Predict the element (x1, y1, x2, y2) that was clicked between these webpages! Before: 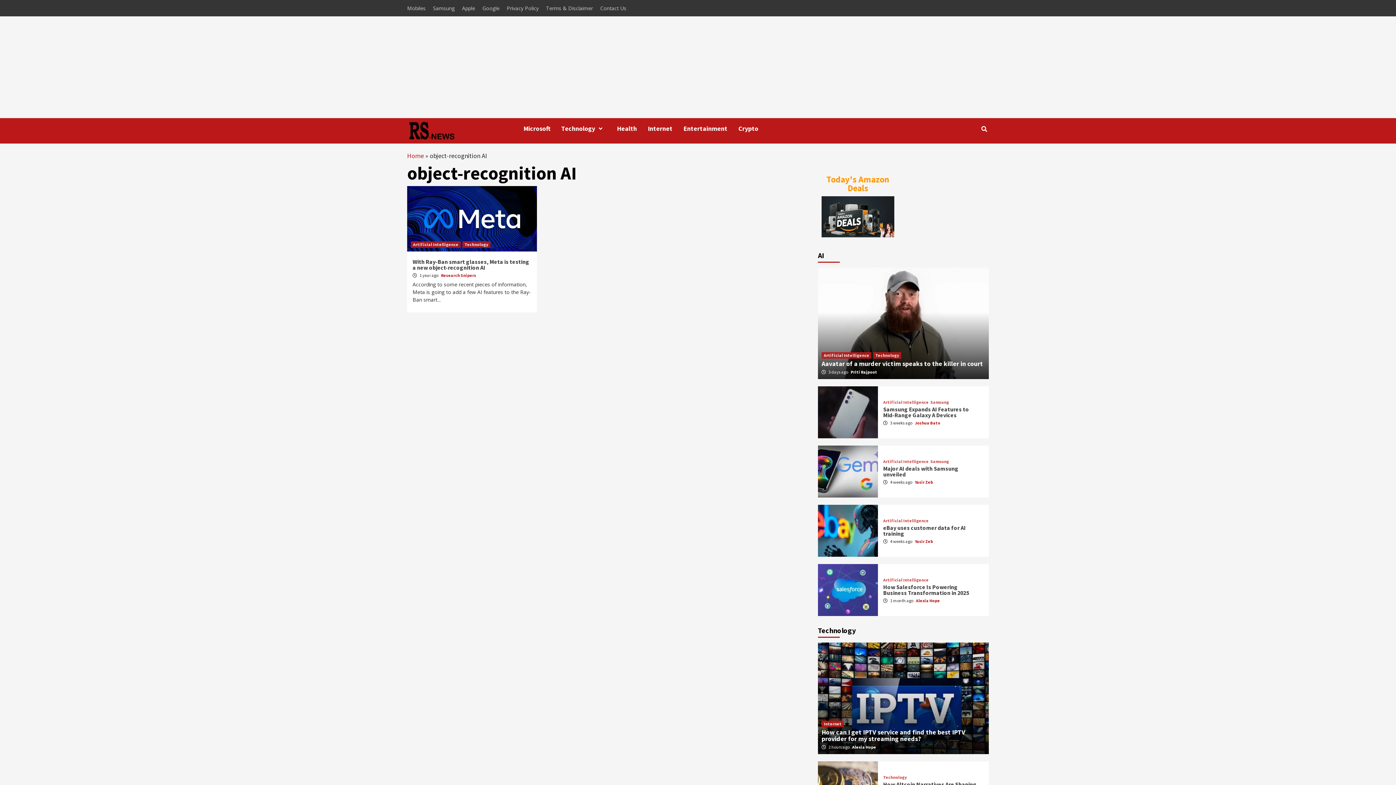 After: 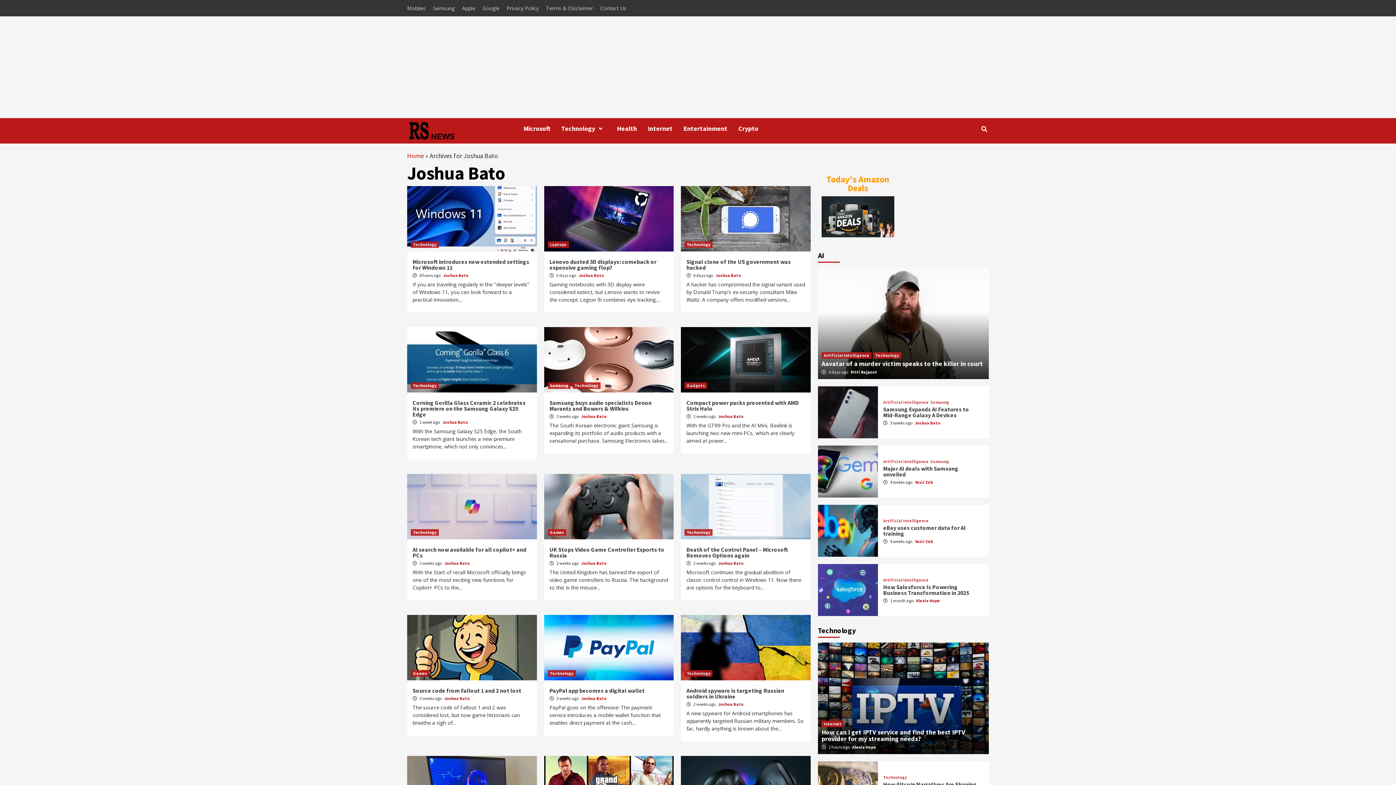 Action: bbox: (915, 420, 940, 425) label: Joshua Bato